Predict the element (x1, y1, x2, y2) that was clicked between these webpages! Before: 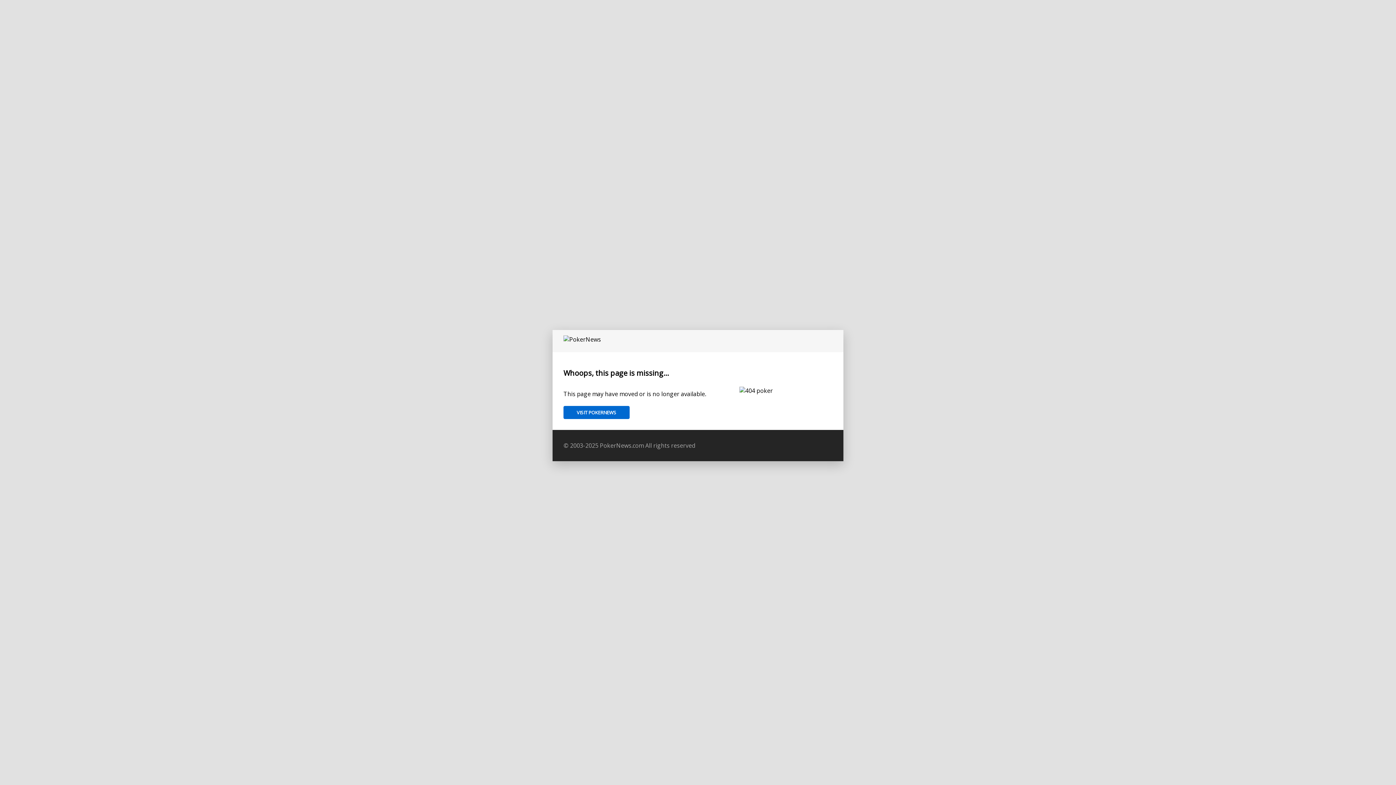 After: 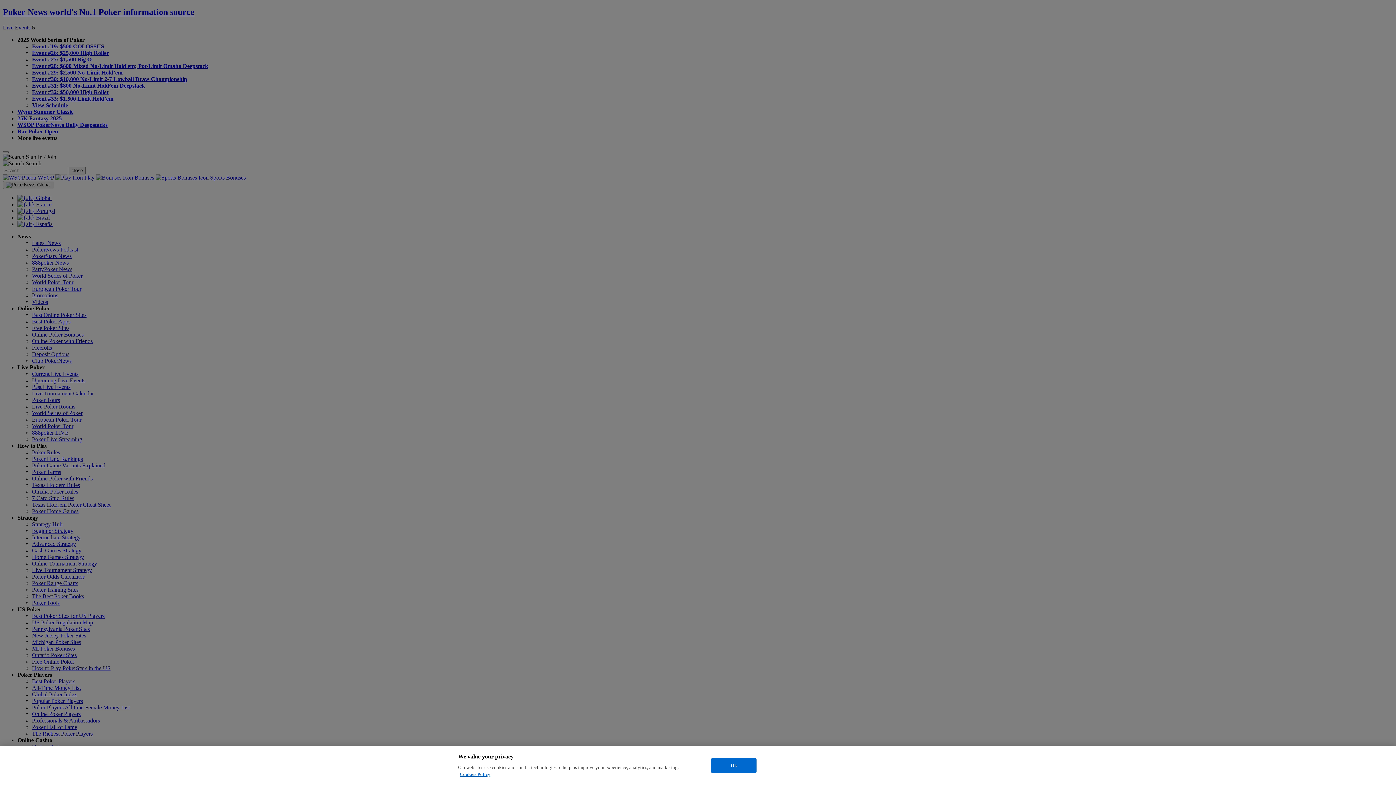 Action: bbox: (563, 406, 629, 419) label: VISIT POKERNEWS